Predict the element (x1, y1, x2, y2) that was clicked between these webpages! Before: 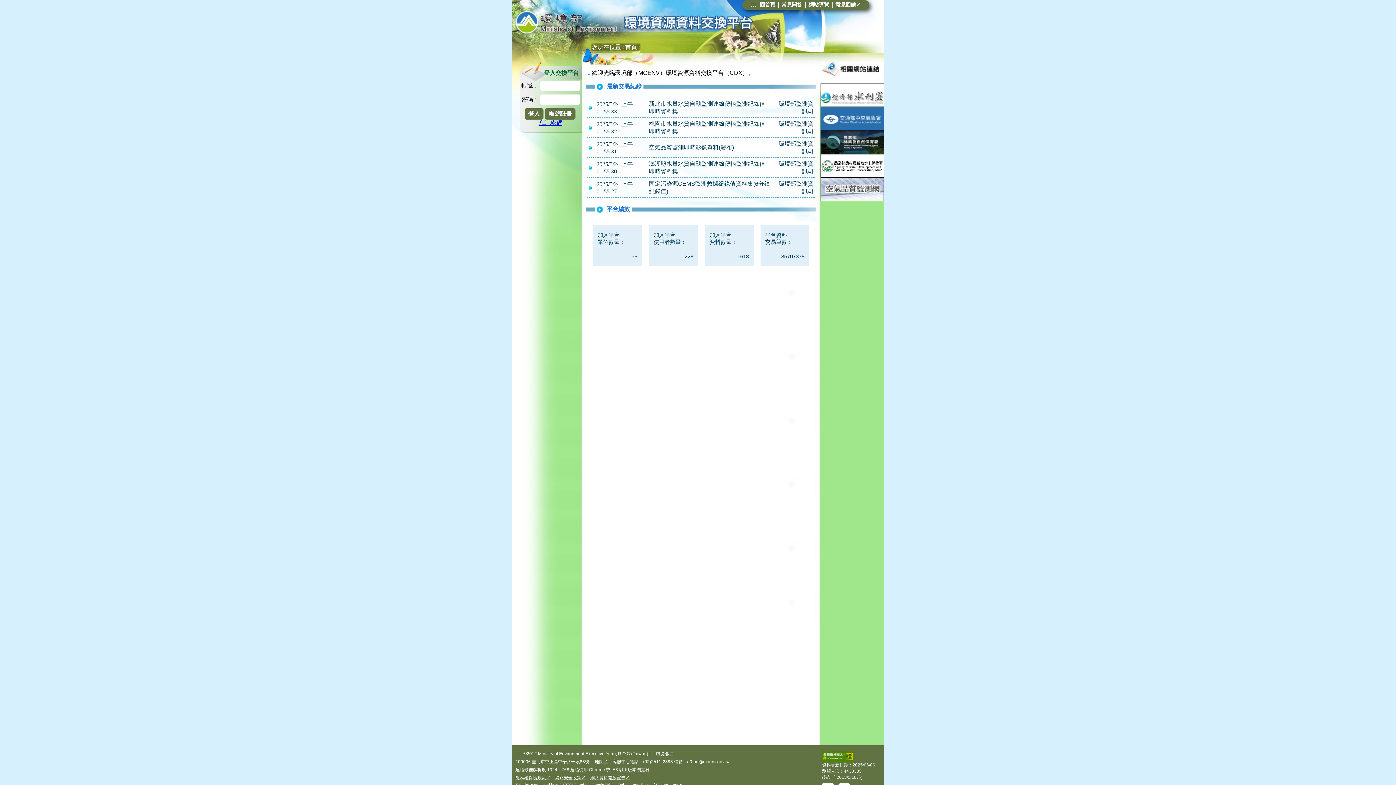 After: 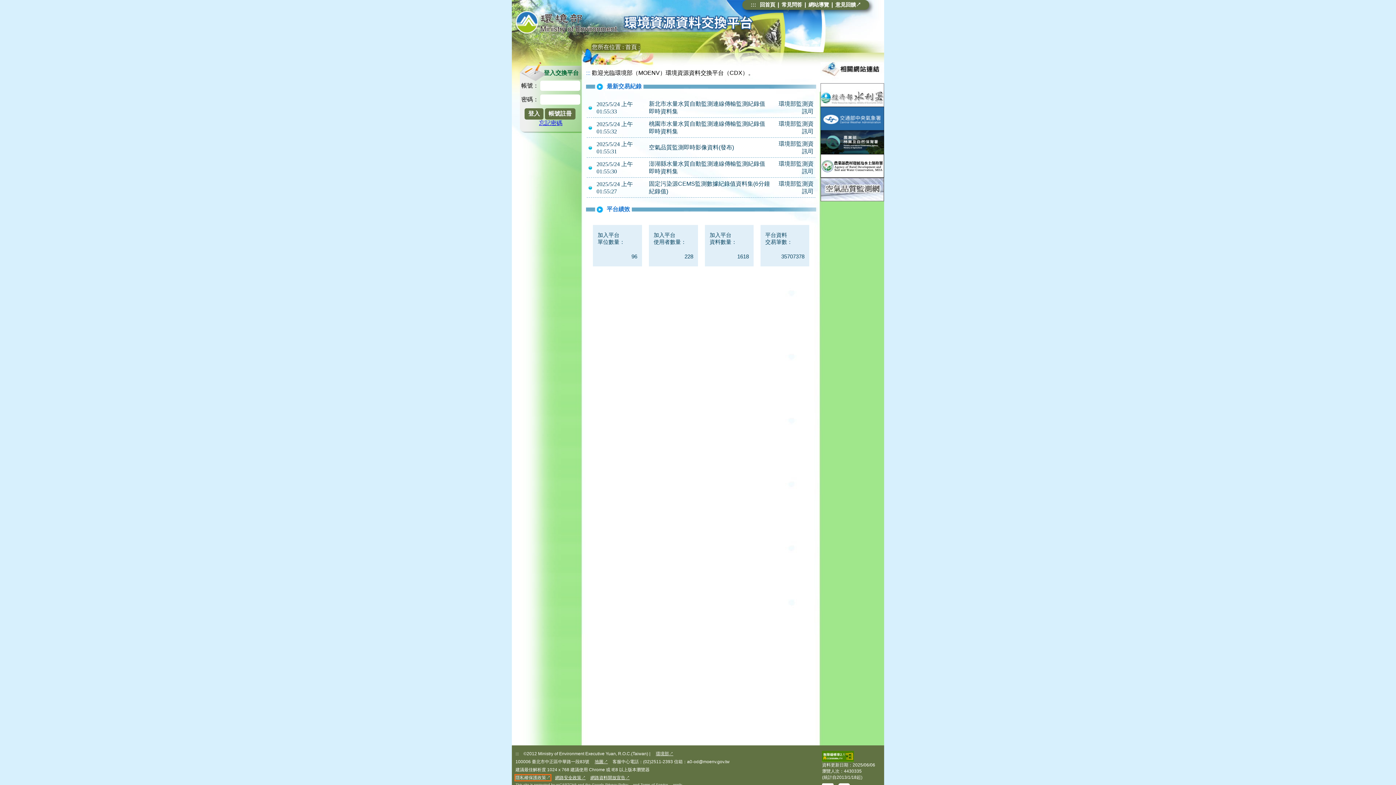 Action: bbox: (515, 775, 550, 780) label: 隱私權保護政策↗